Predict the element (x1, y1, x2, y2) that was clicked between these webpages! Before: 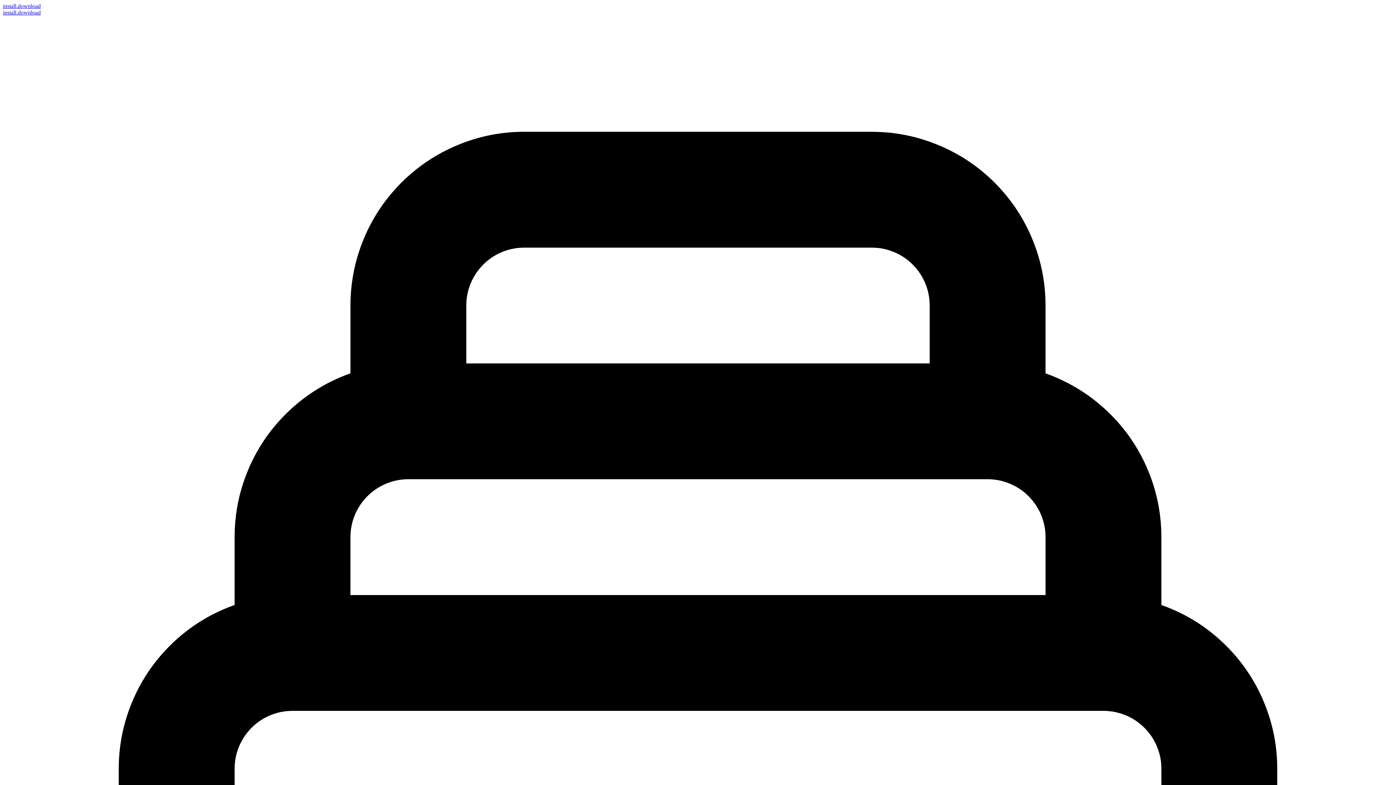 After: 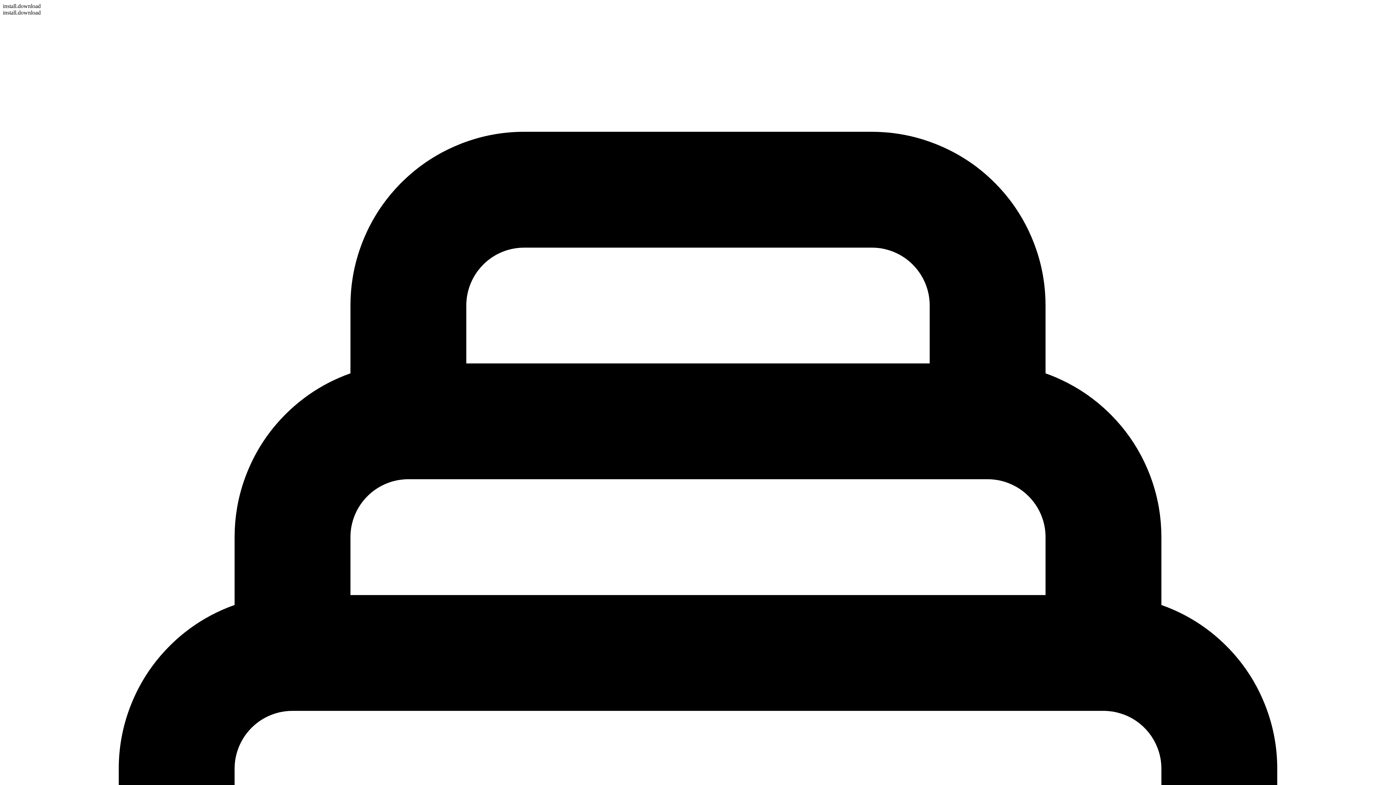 Action: bbox: (2, 2, 40, 9) label: install.download